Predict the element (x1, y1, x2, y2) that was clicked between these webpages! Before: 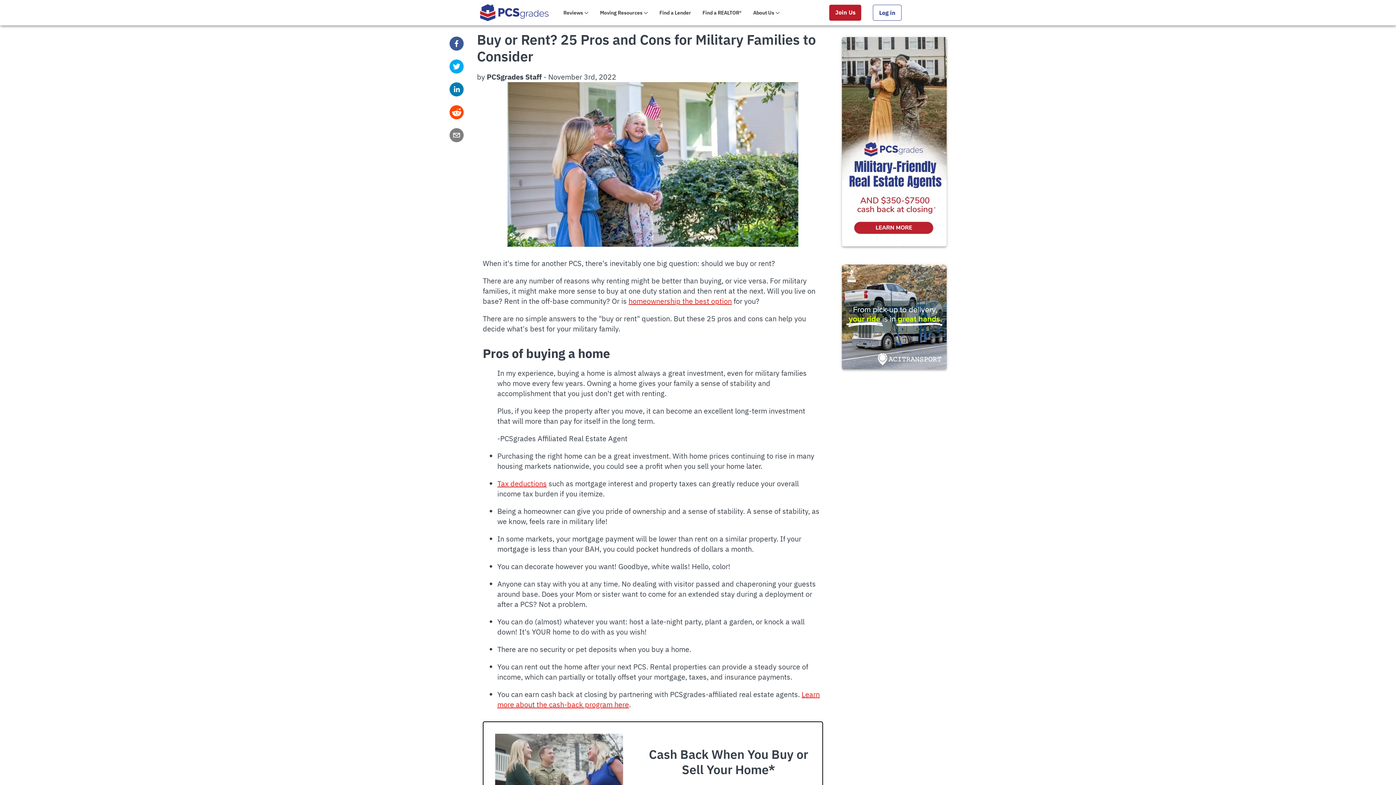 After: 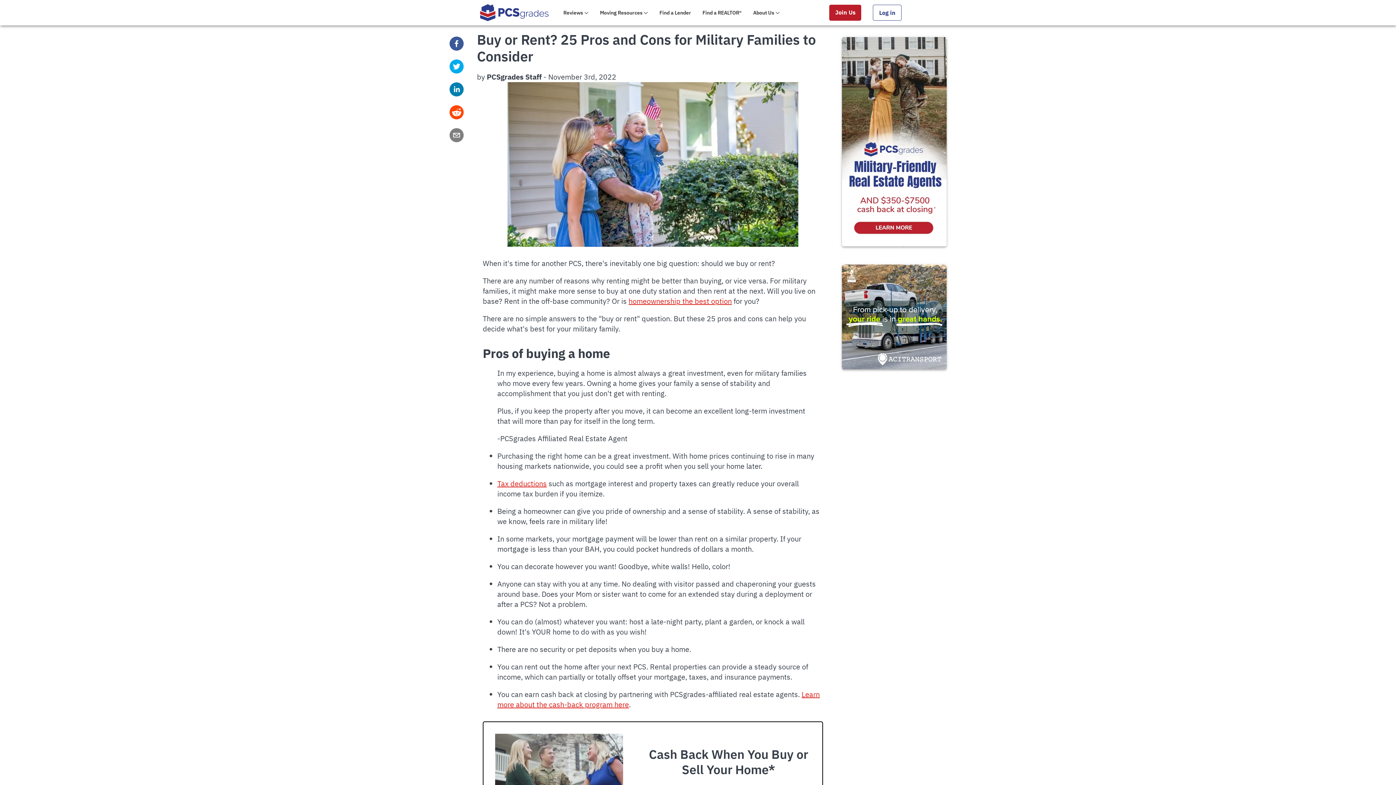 Action: bbox: (842, 264, 946, 369)